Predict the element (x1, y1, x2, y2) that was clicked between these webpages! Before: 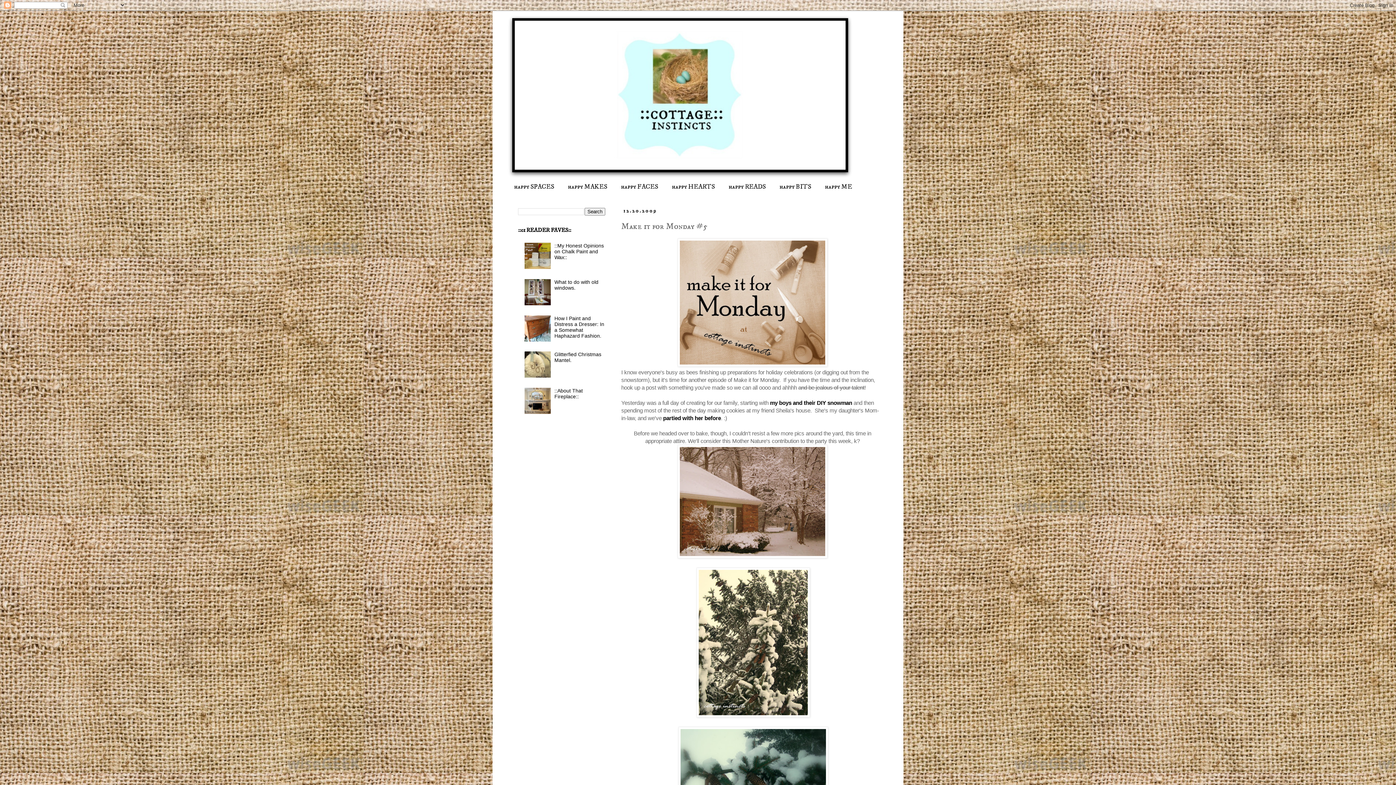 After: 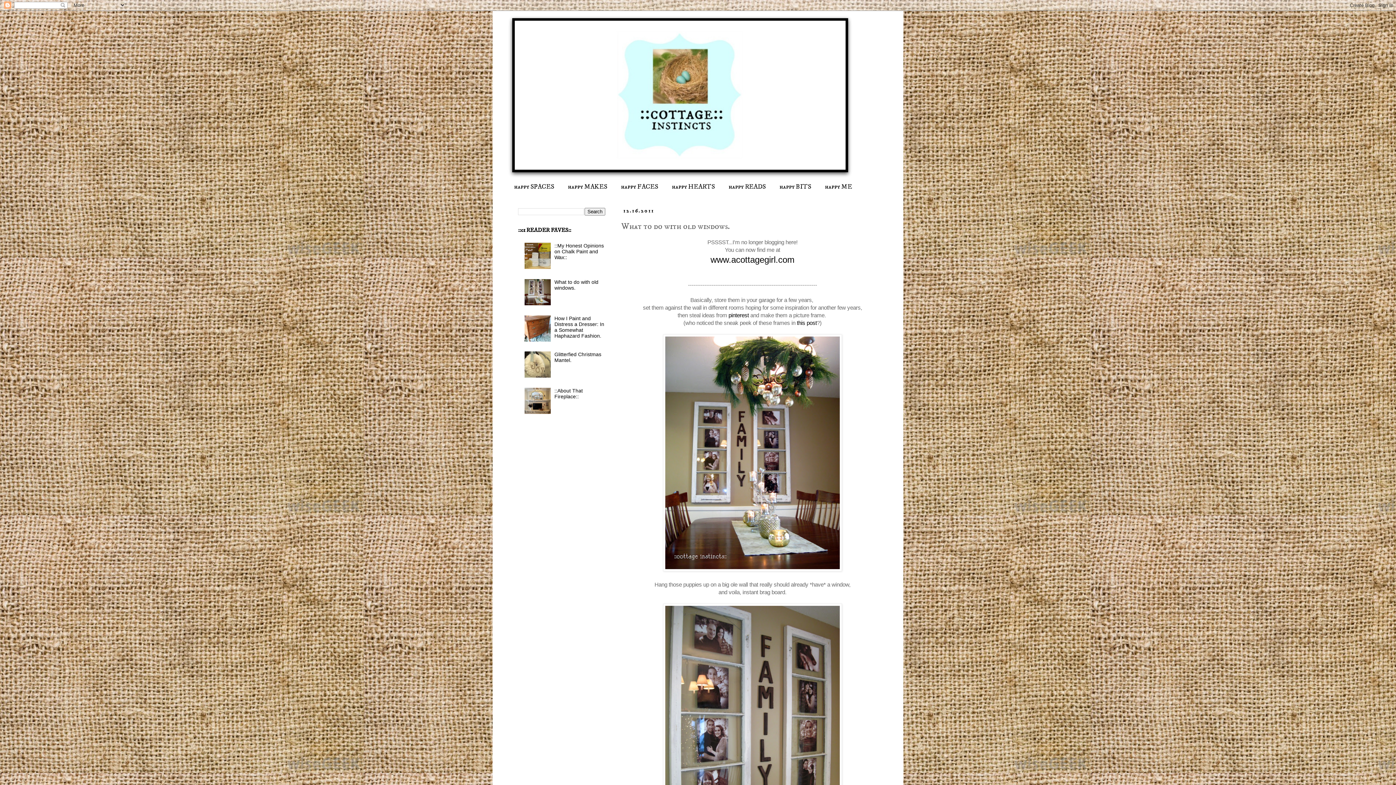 Action: bbox: (554, 279, 598, 290) label: What to do with old windows.